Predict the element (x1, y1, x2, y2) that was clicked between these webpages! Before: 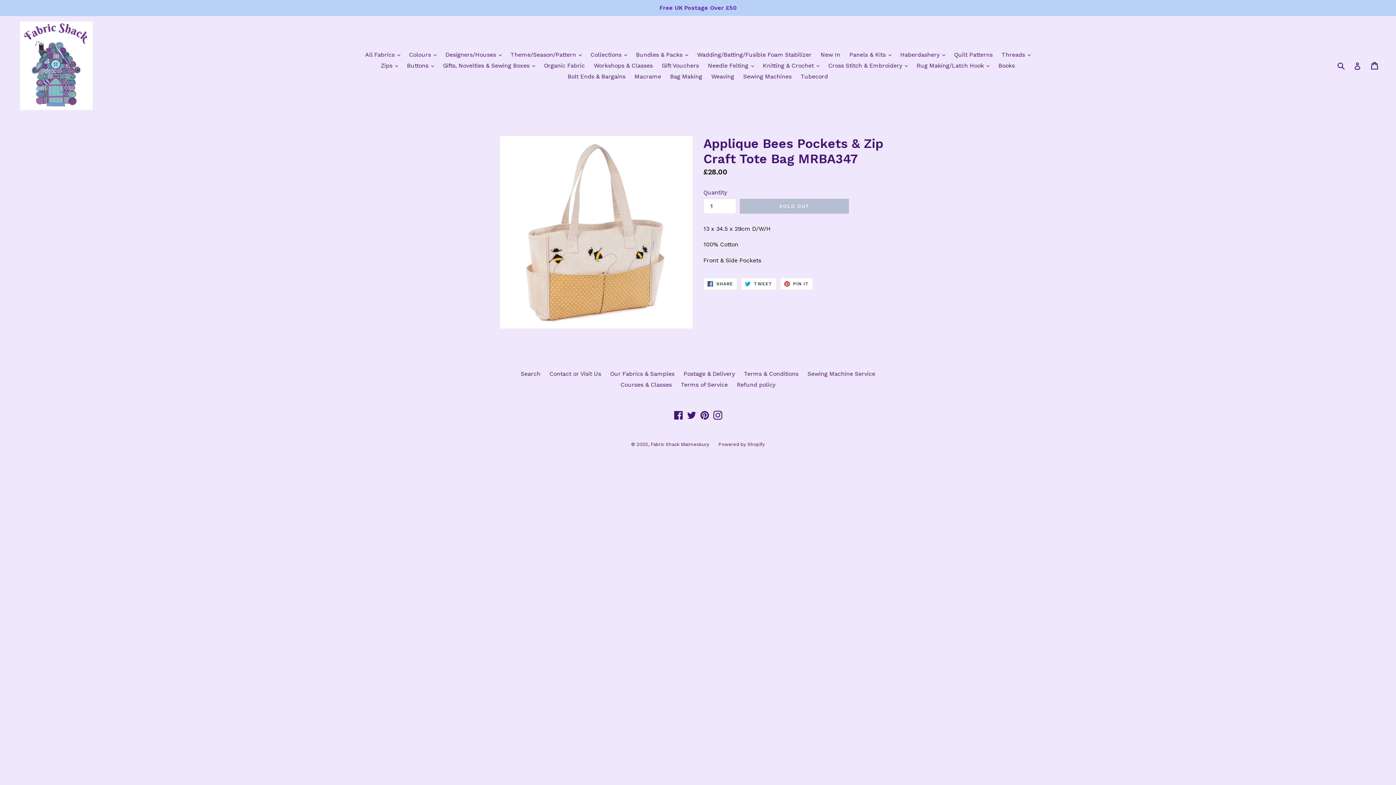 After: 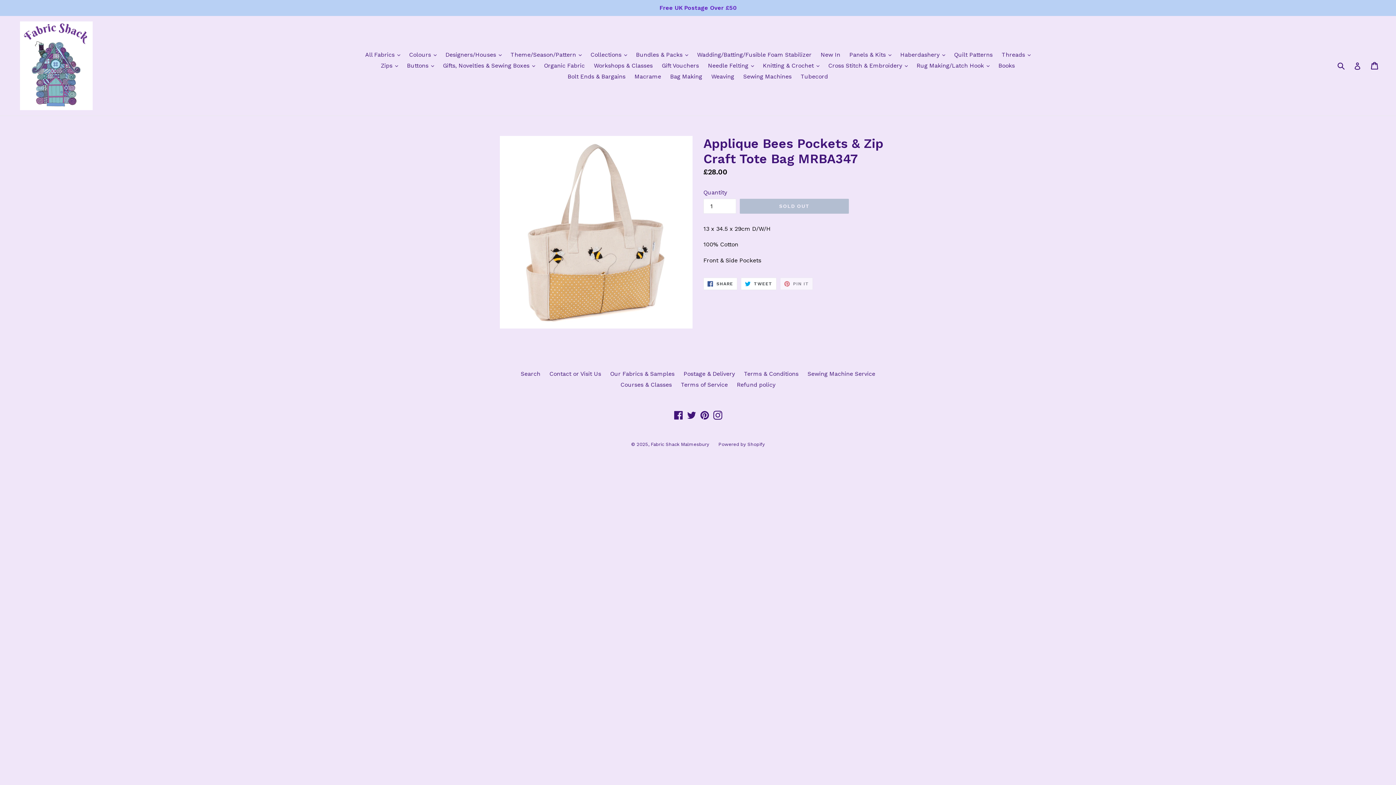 Action: bbox: (780, 277, 813, 290) label:  PIN IT
PIN ON PINTEREST